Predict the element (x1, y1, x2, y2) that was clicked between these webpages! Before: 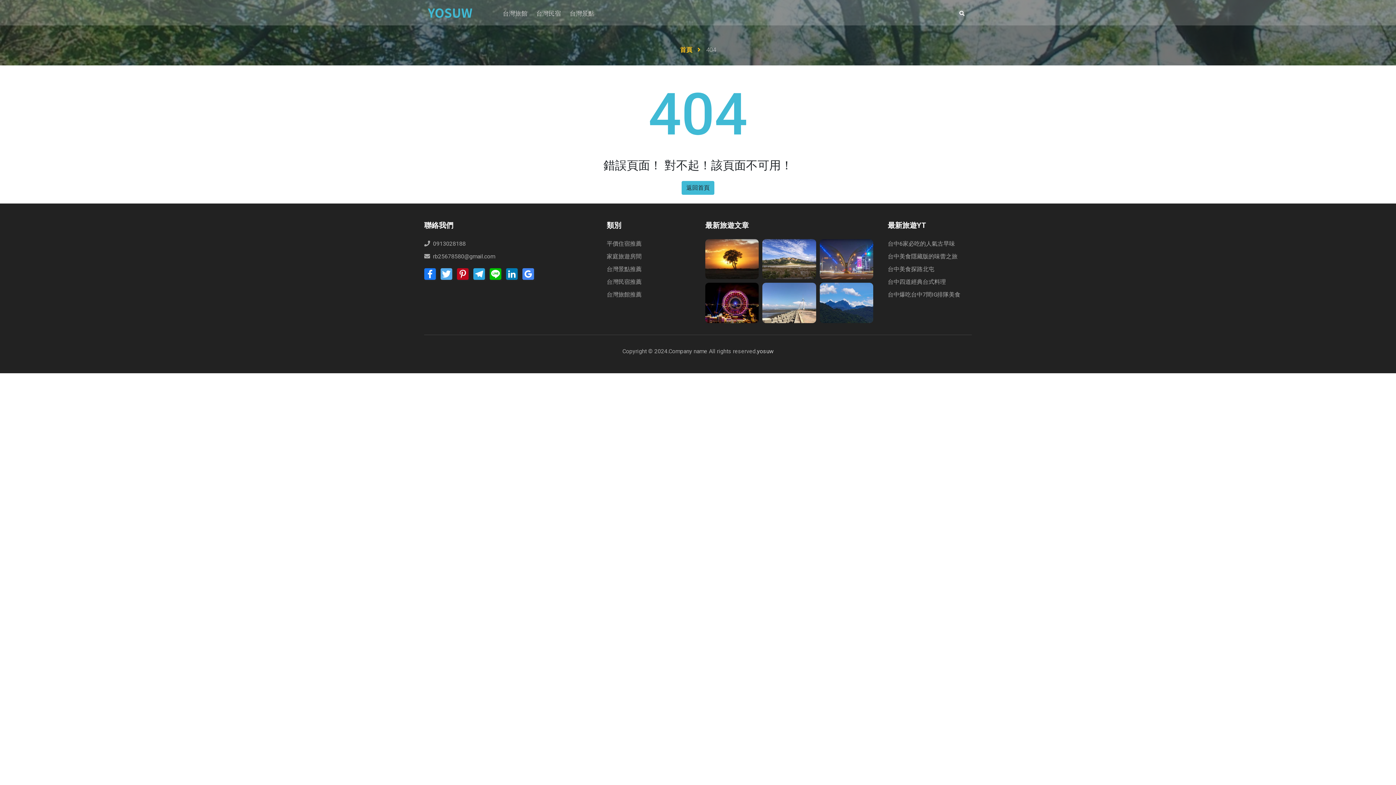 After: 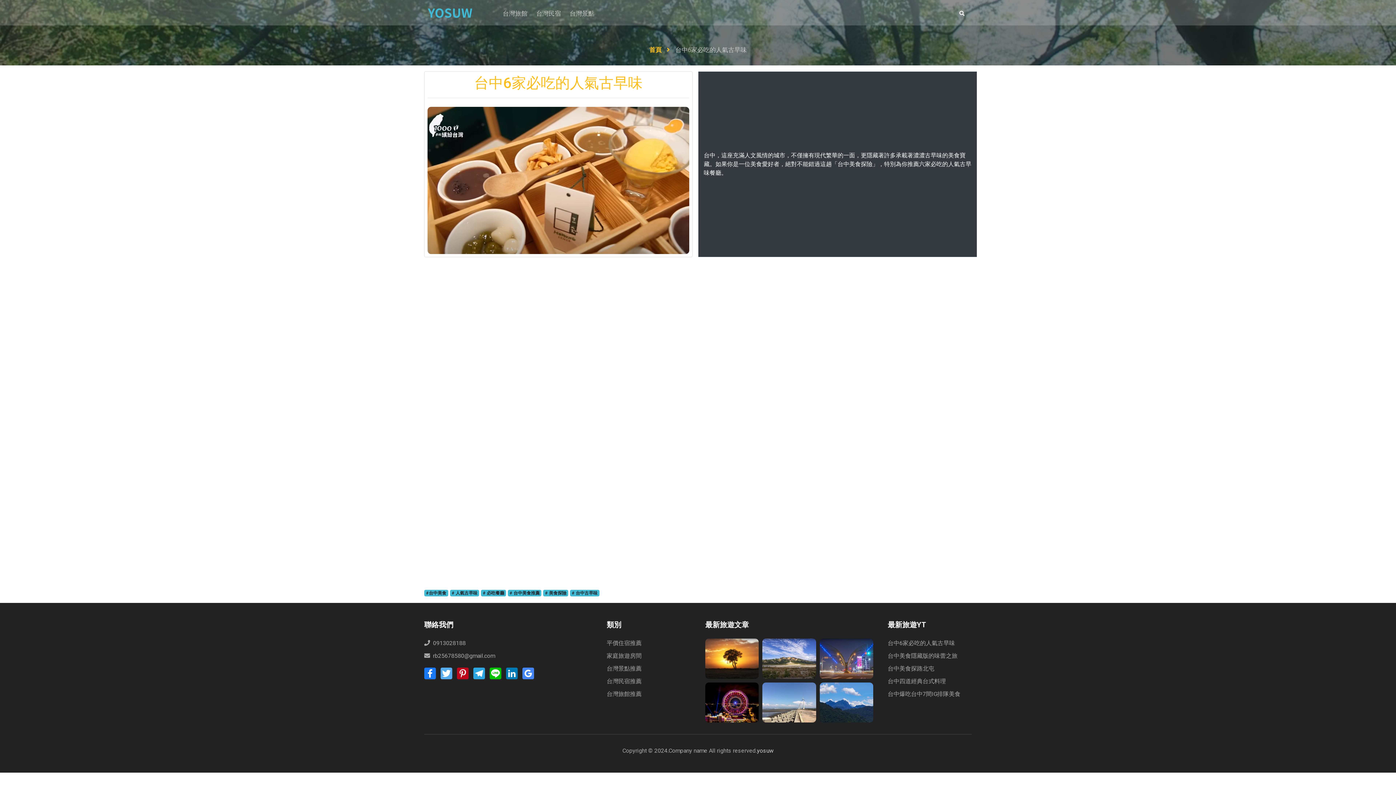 Action: label: 台中6家必吃的人氣古早味 bbox: (888, 240, 955, 247)